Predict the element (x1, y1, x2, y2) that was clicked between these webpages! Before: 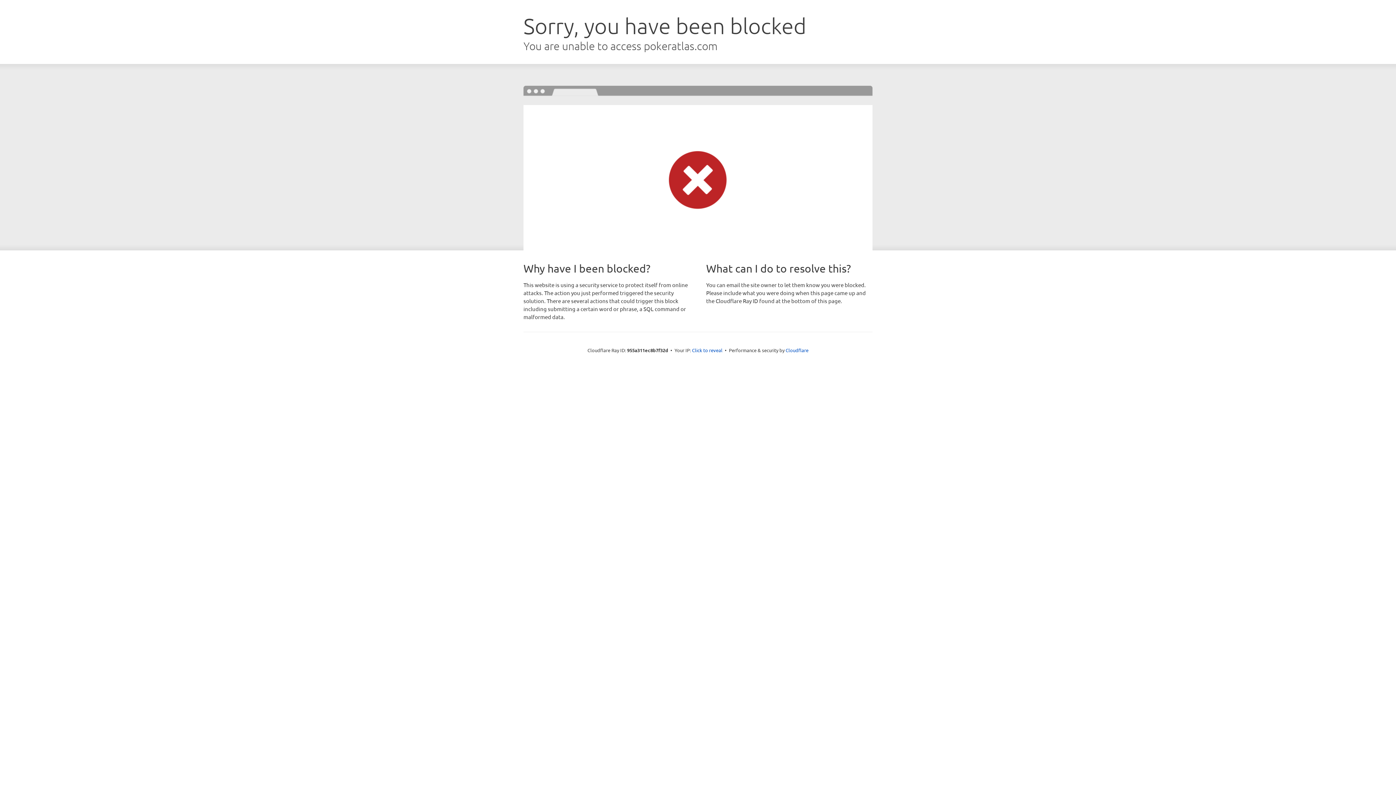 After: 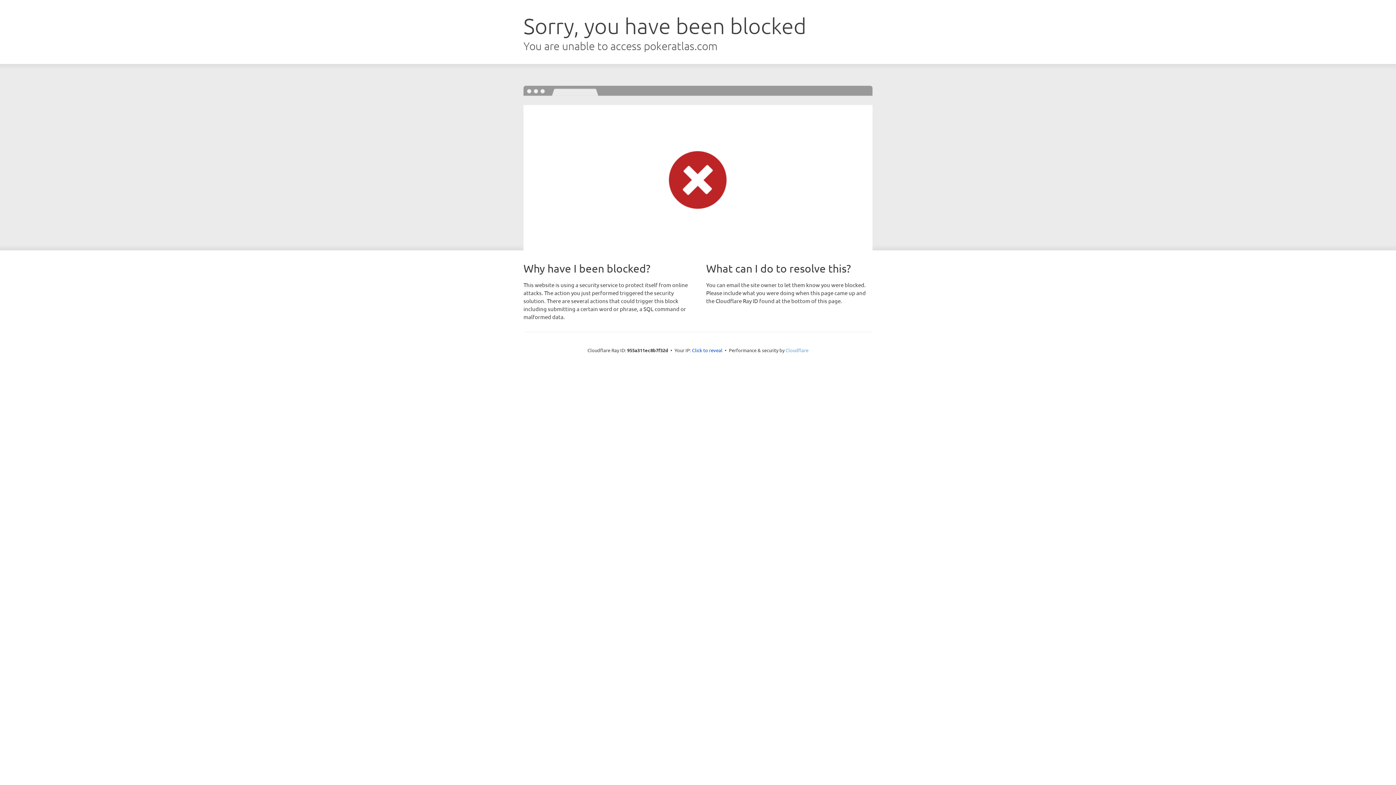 Action: label: Cloudflare bbox: (785, 347, 808, 353)